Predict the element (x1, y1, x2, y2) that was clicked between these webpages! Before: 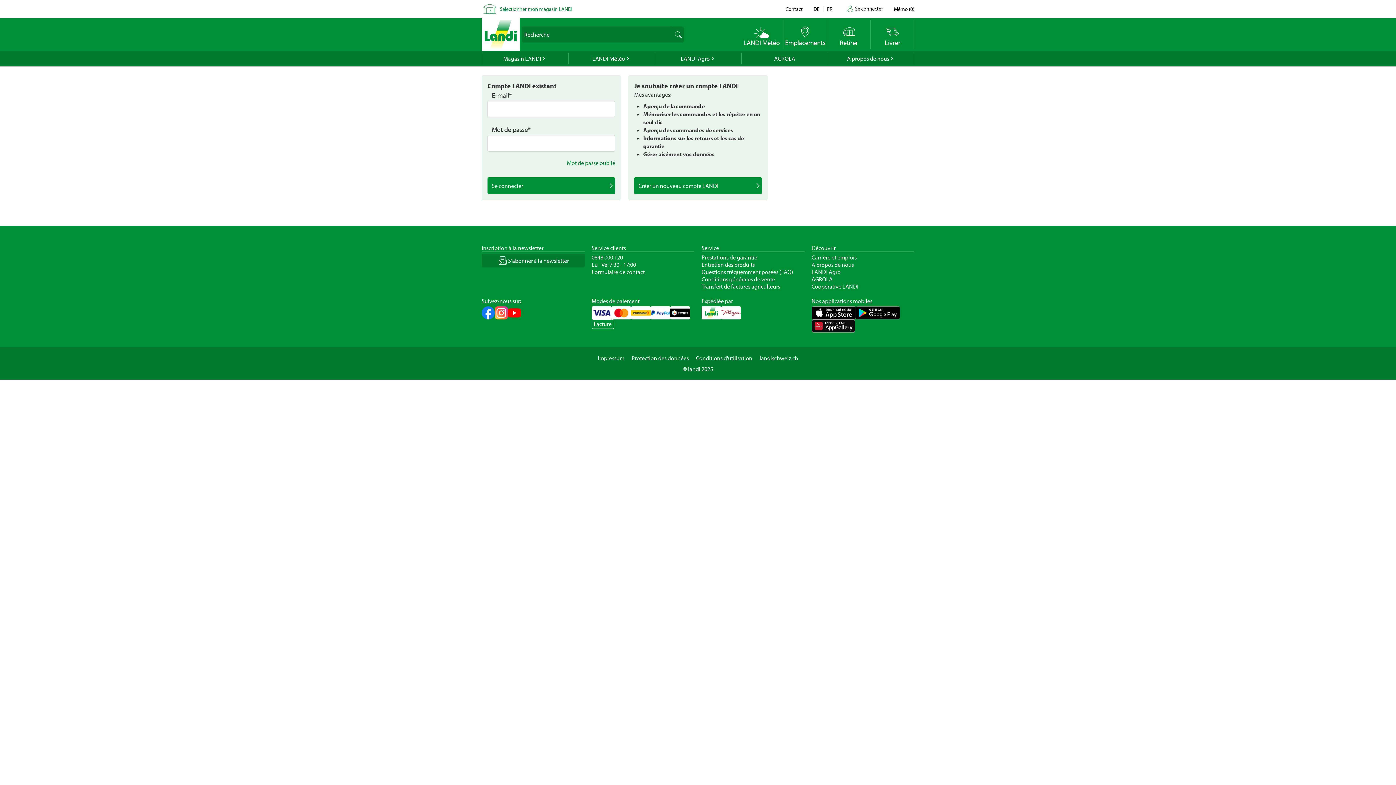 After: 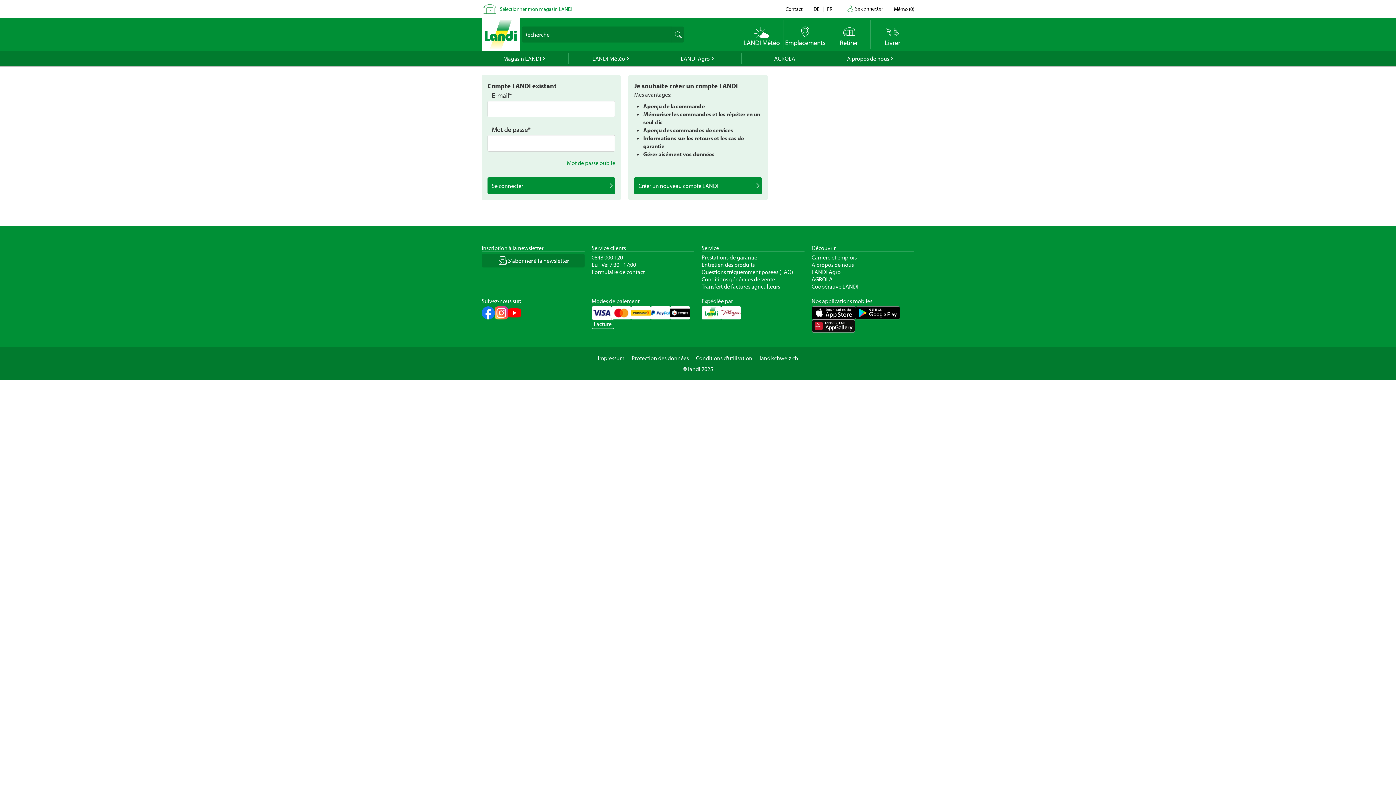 Action: bbox: (481, 306, 494, 319)